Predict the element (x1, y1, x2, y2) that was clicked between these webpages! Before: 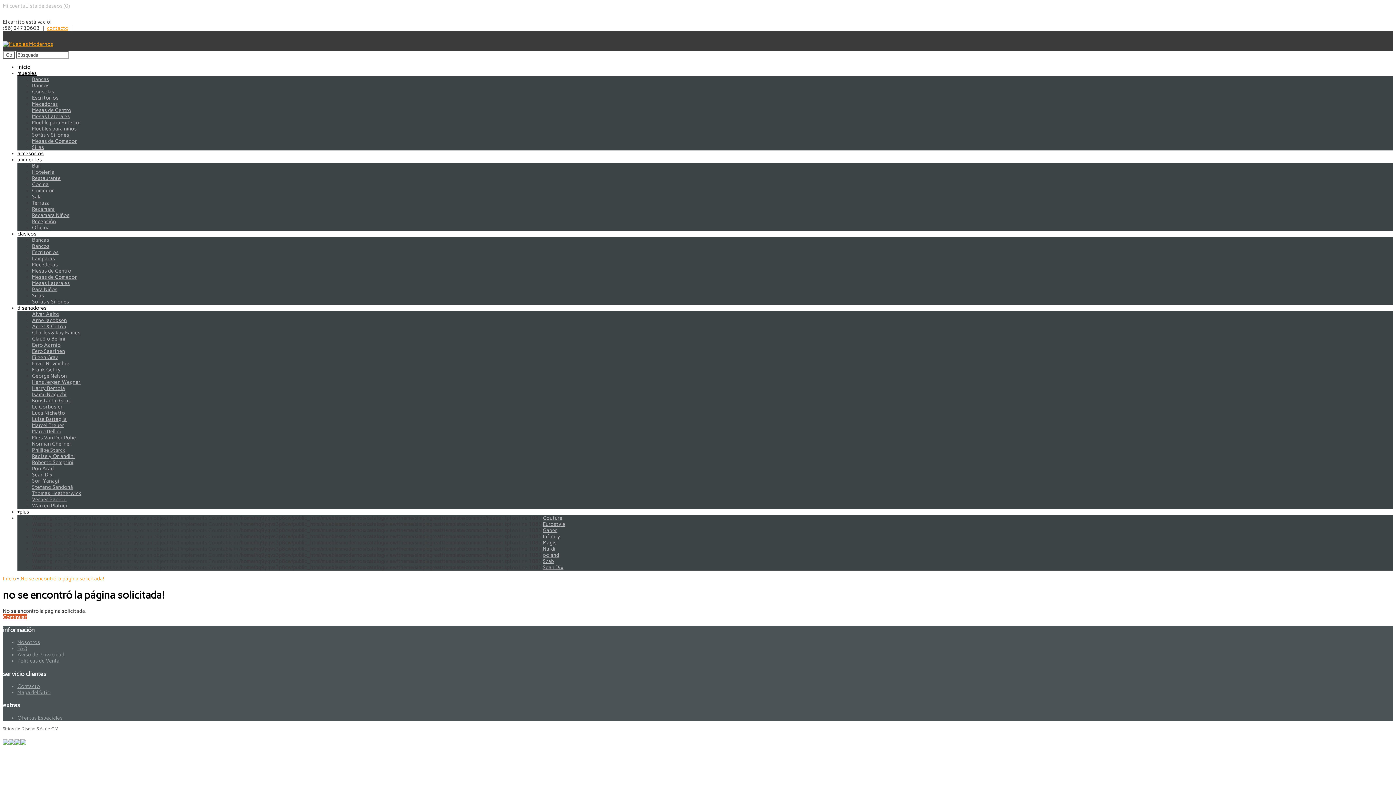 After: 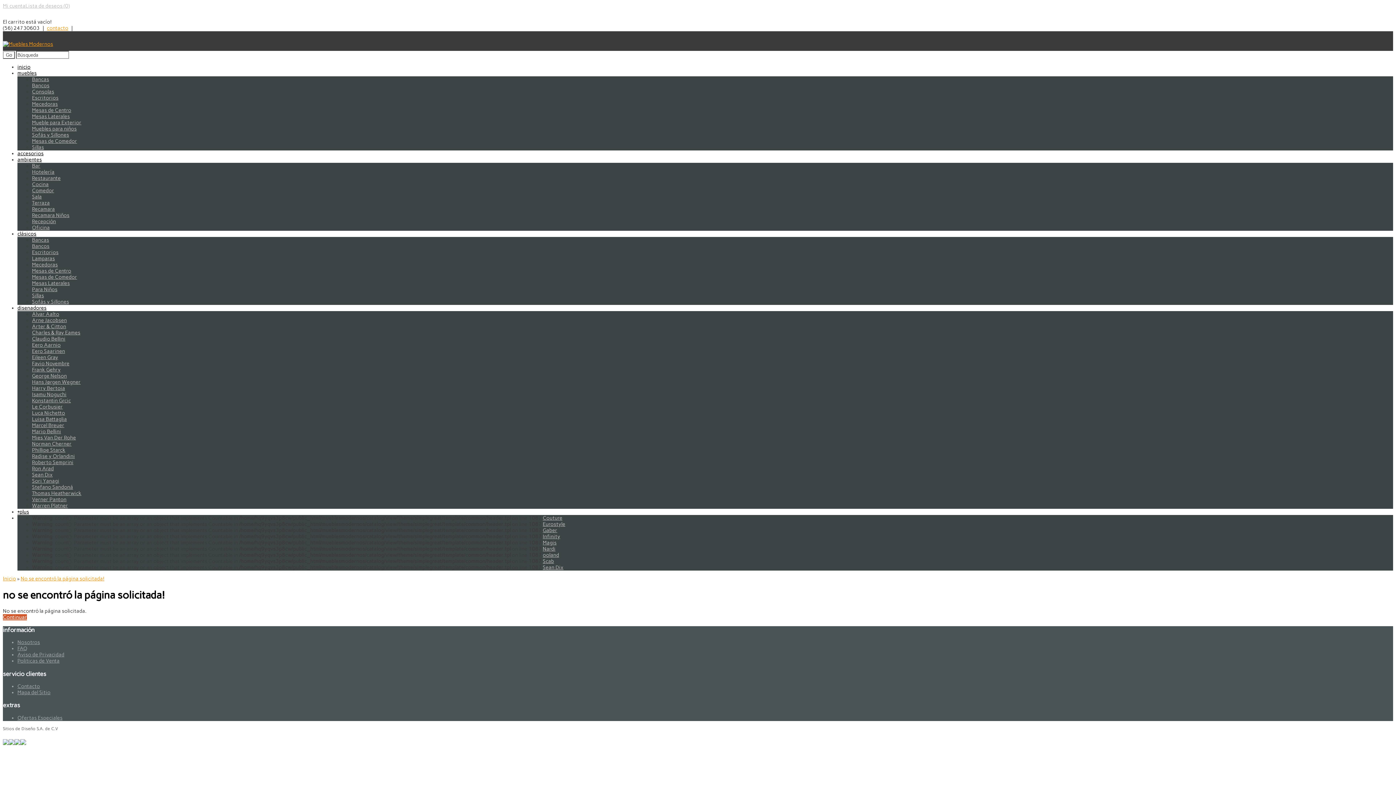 Action: bbox: (25, 2, 69, 9) label: Lista de deseos (0)